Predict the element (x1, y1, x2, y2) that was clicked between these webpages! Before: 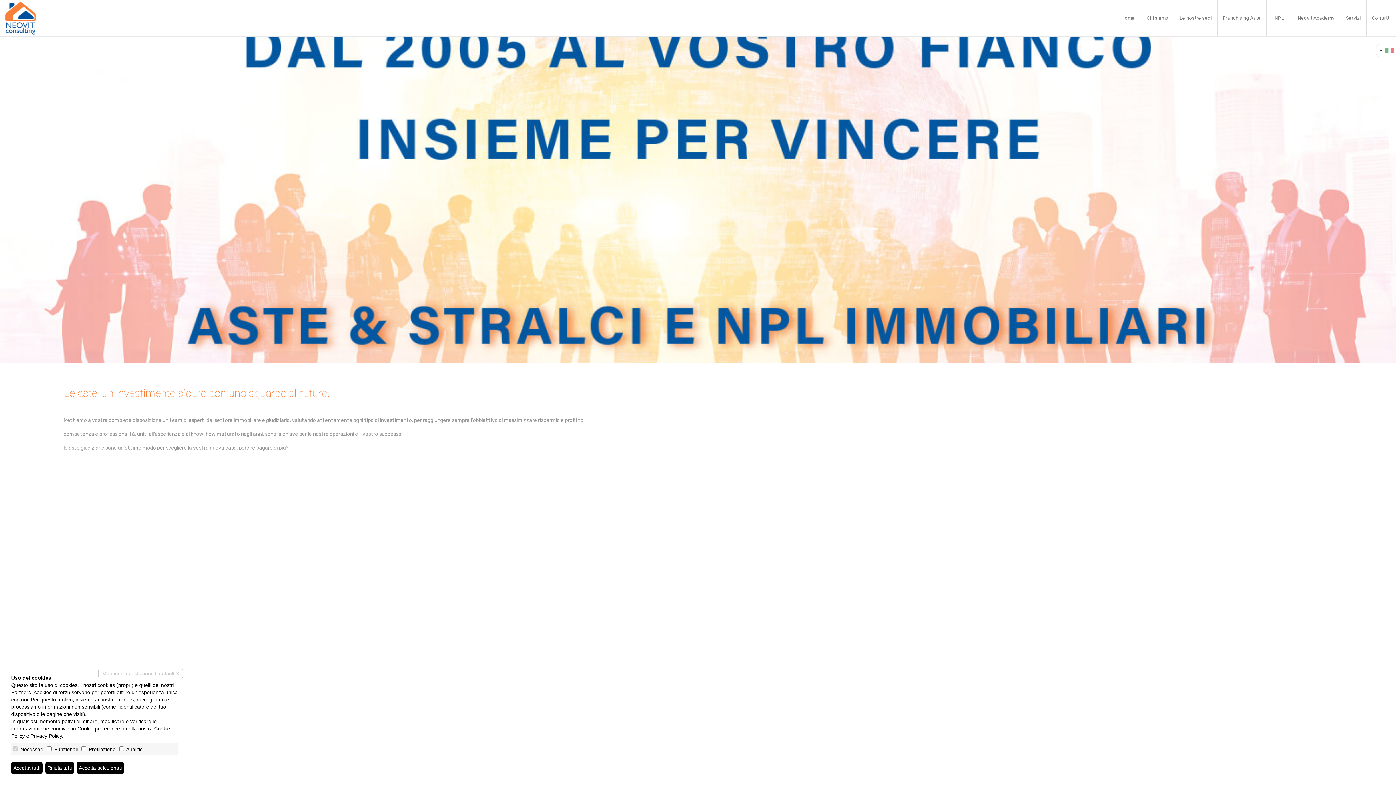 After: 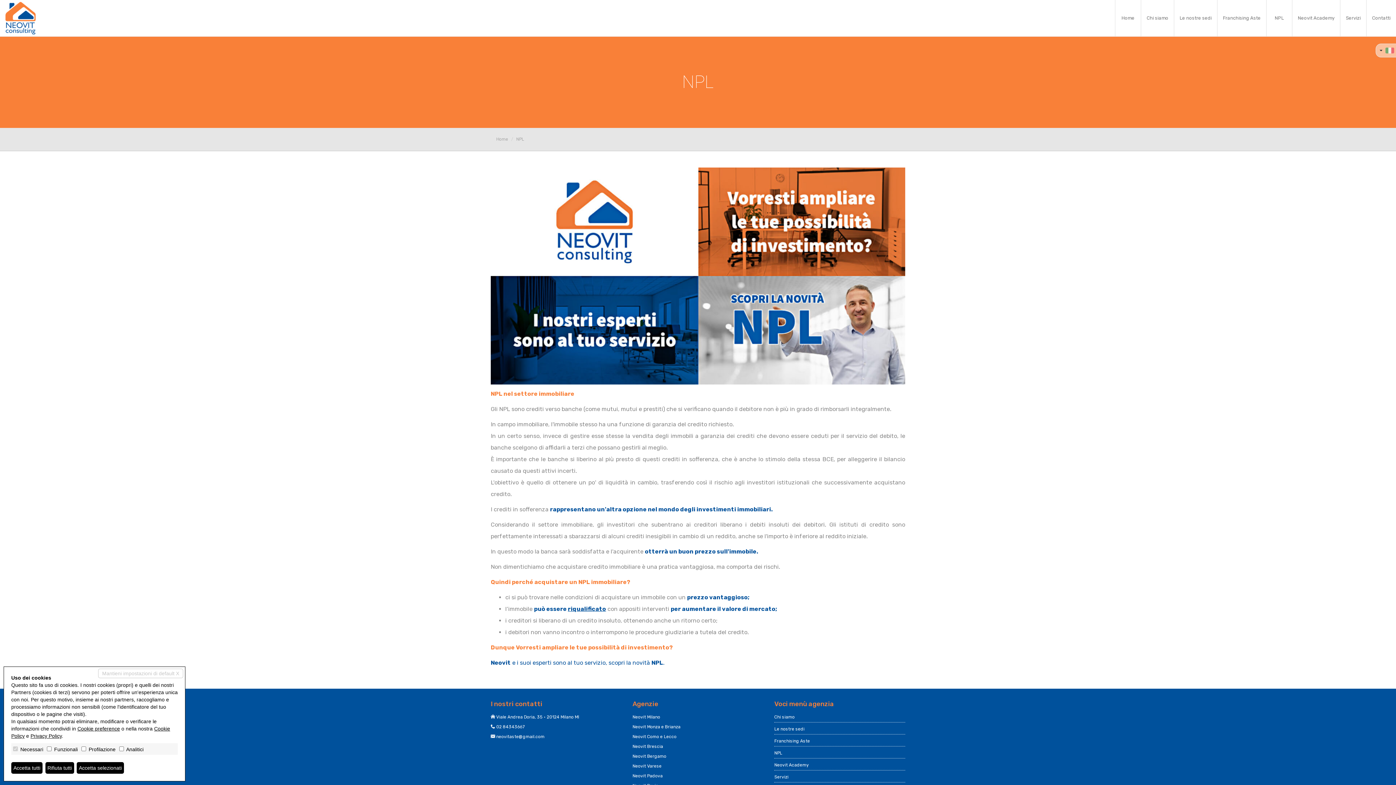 Action: bbox: (1266, 0, 1292, 36) label: NPL